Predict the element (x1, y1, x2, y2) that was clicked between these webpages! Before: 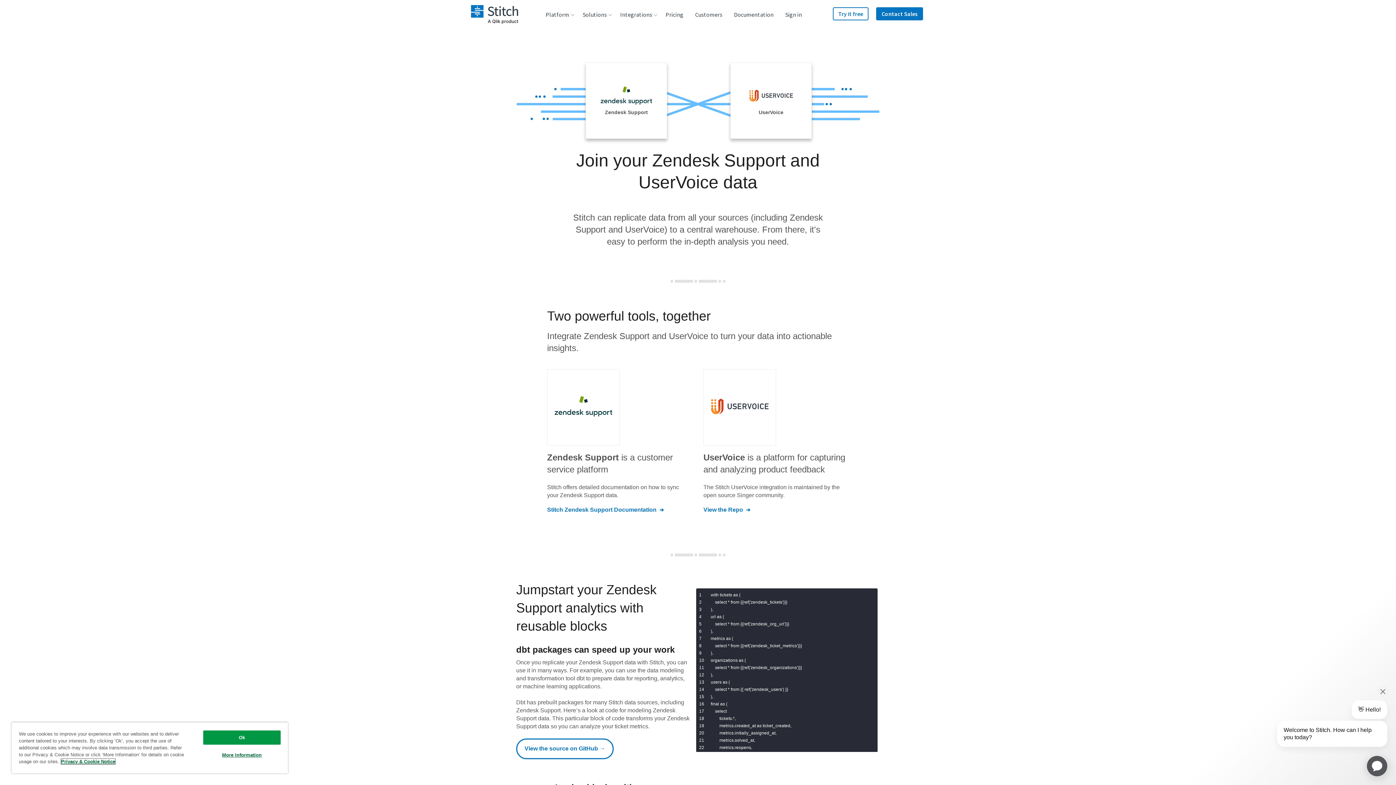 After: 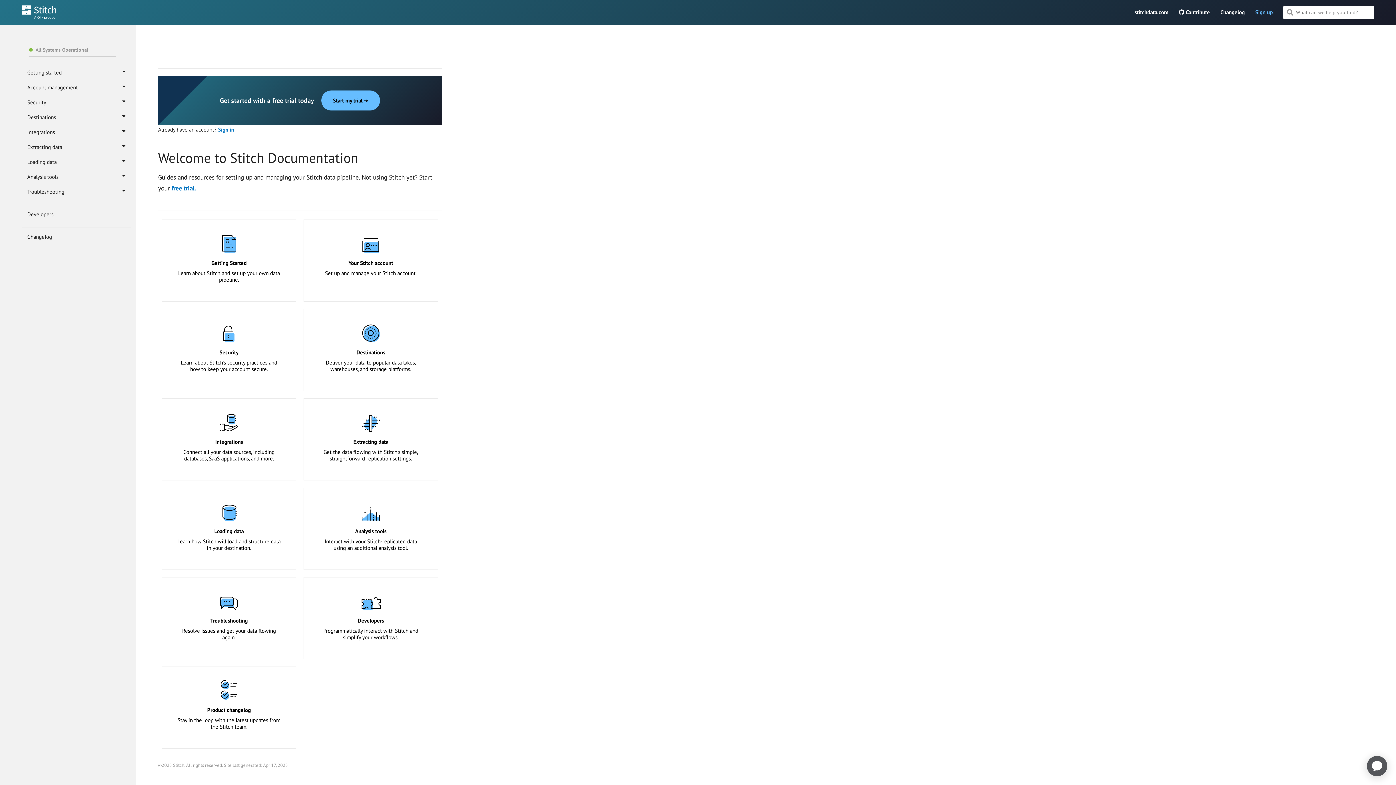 Action: label: Documentation bbox: (728, 0, 779, 29)